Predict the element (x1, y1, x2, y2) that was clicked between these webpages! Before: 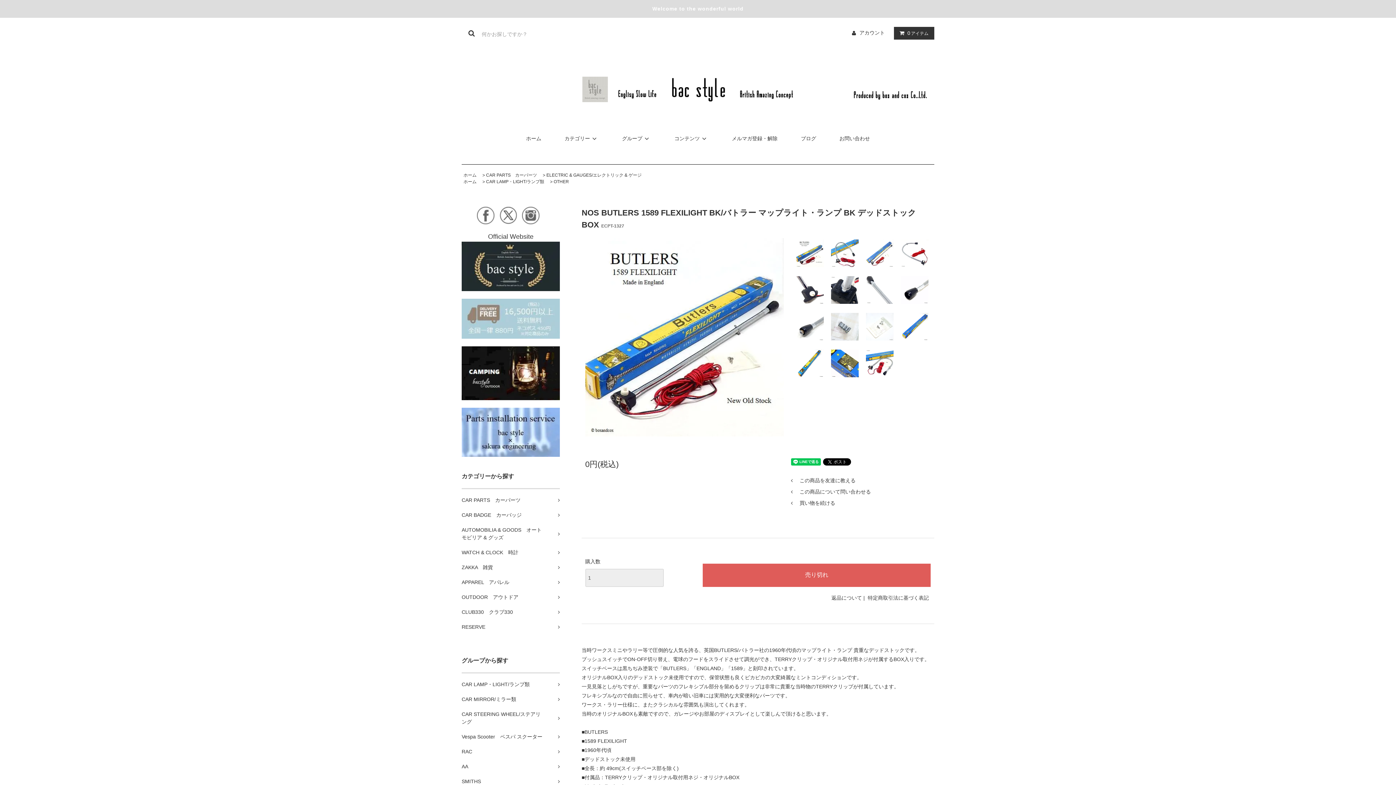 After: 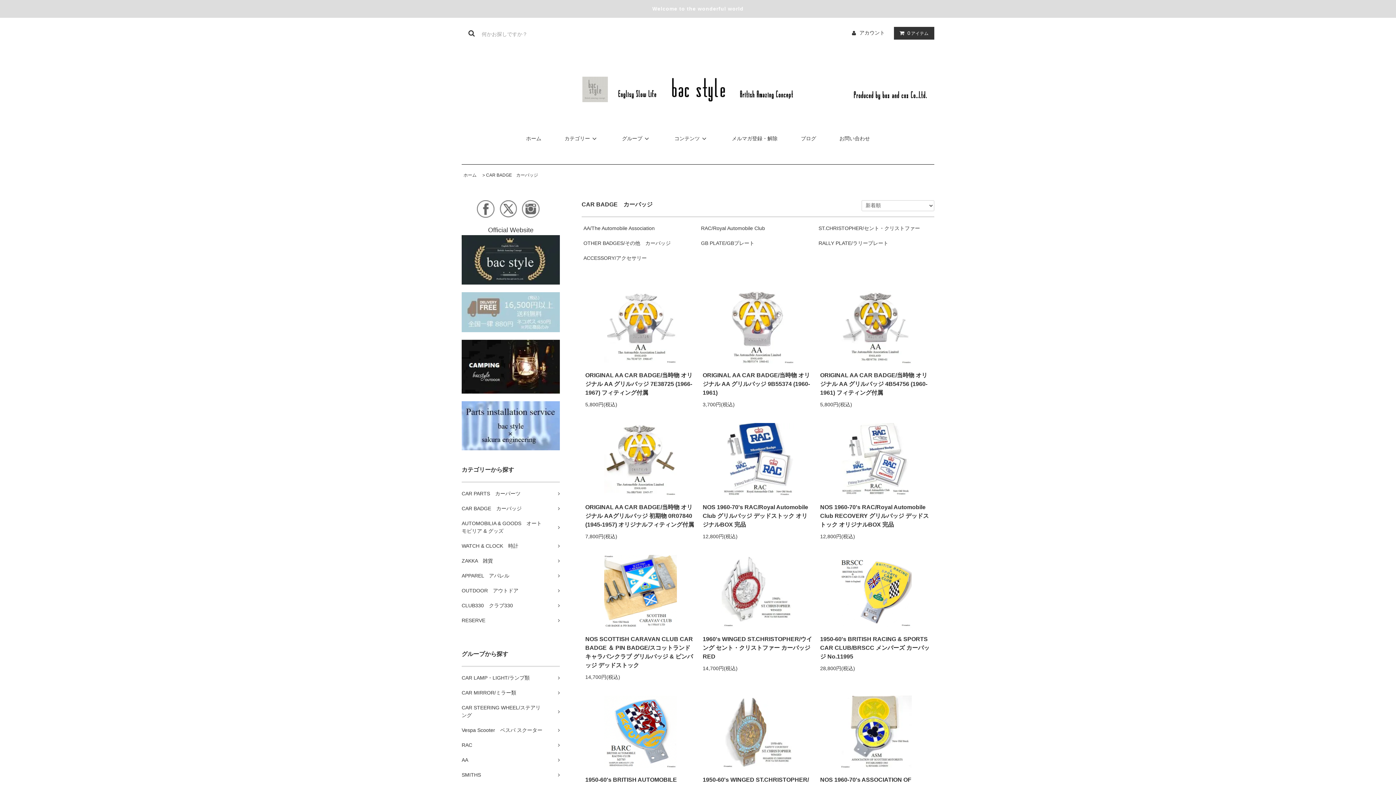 Action: label: CAR BADGE　カーバッジ	 bbox: (461, 508, 560, 522)